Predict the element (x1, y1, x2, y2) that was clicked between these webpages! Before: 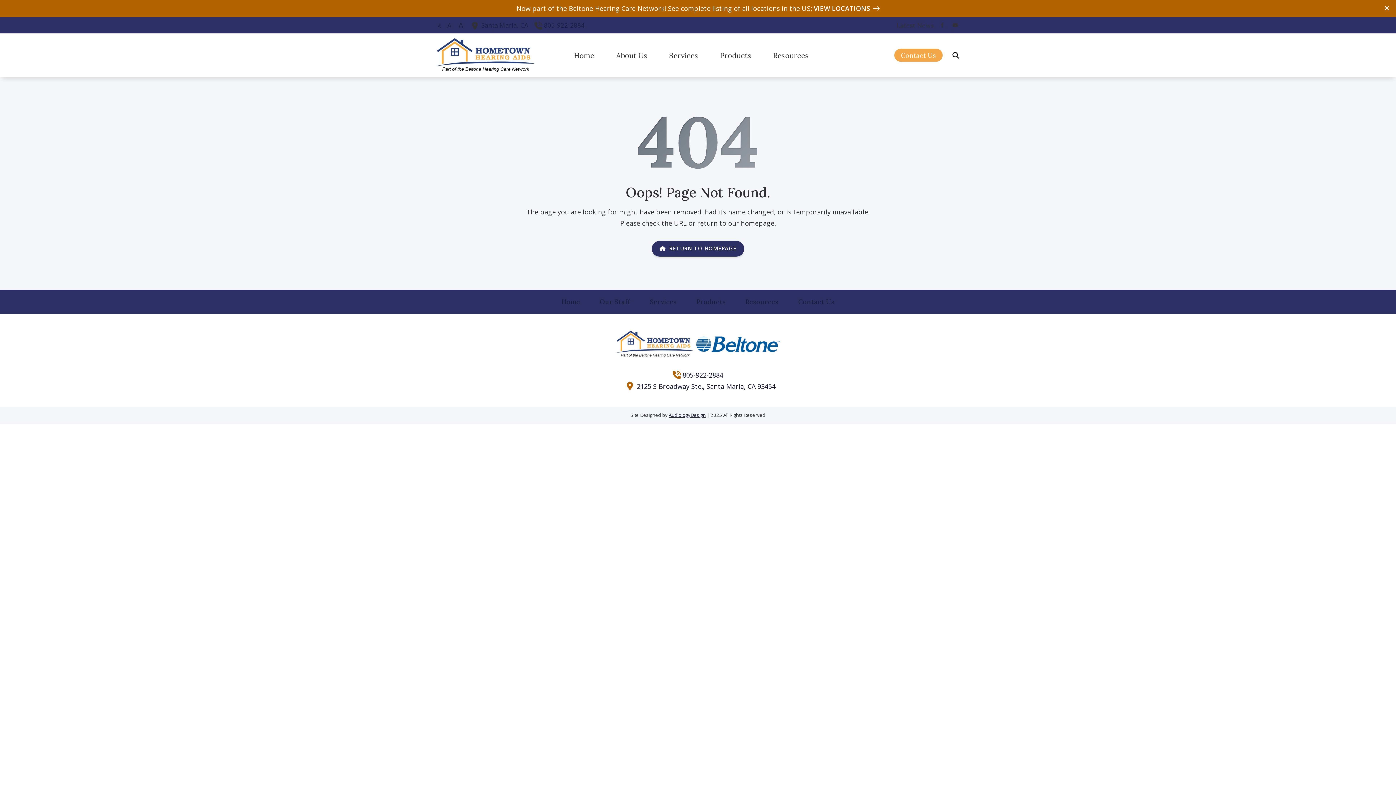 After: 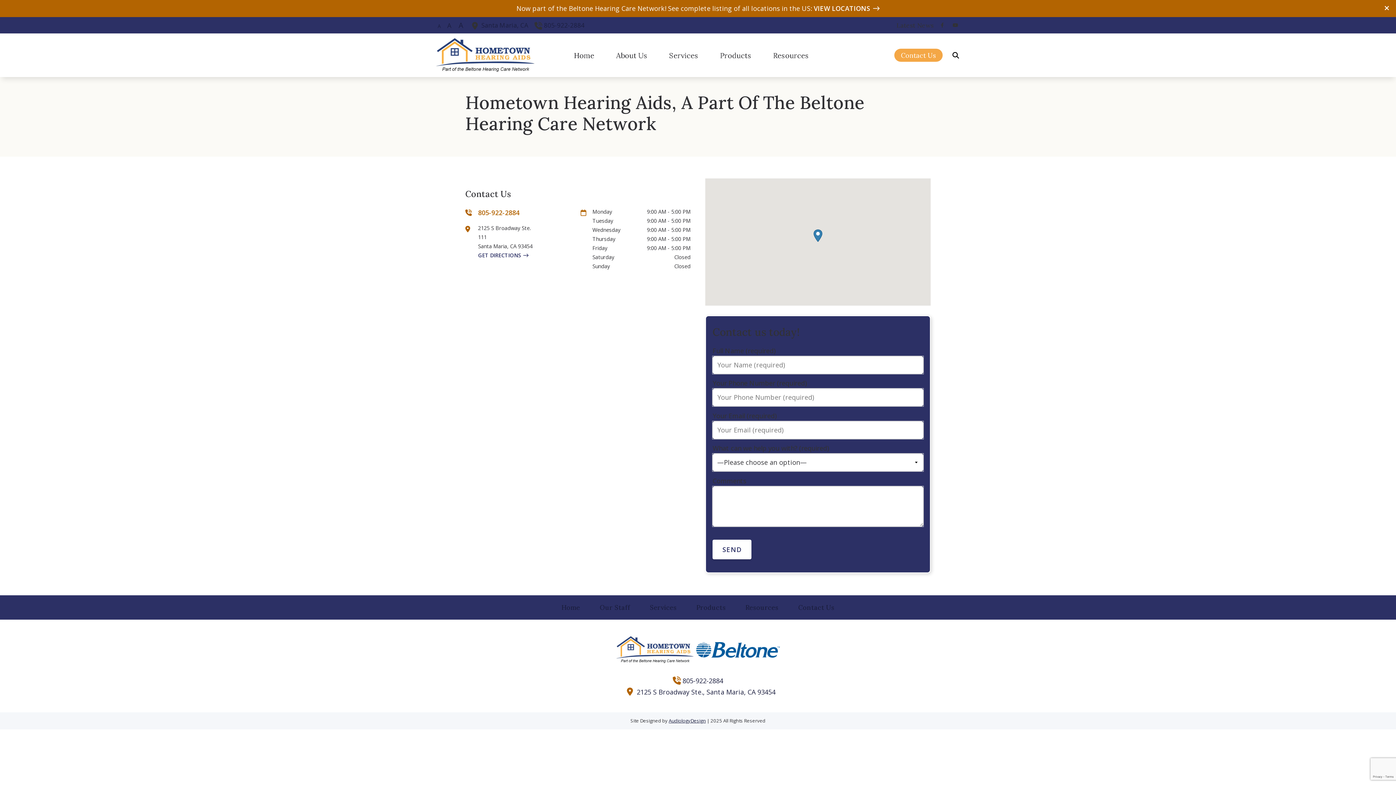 Action: label: 2125 S Broadway Ste.
Santa Maria, CA 93454
 bbox: (636, 382, 775, 390)